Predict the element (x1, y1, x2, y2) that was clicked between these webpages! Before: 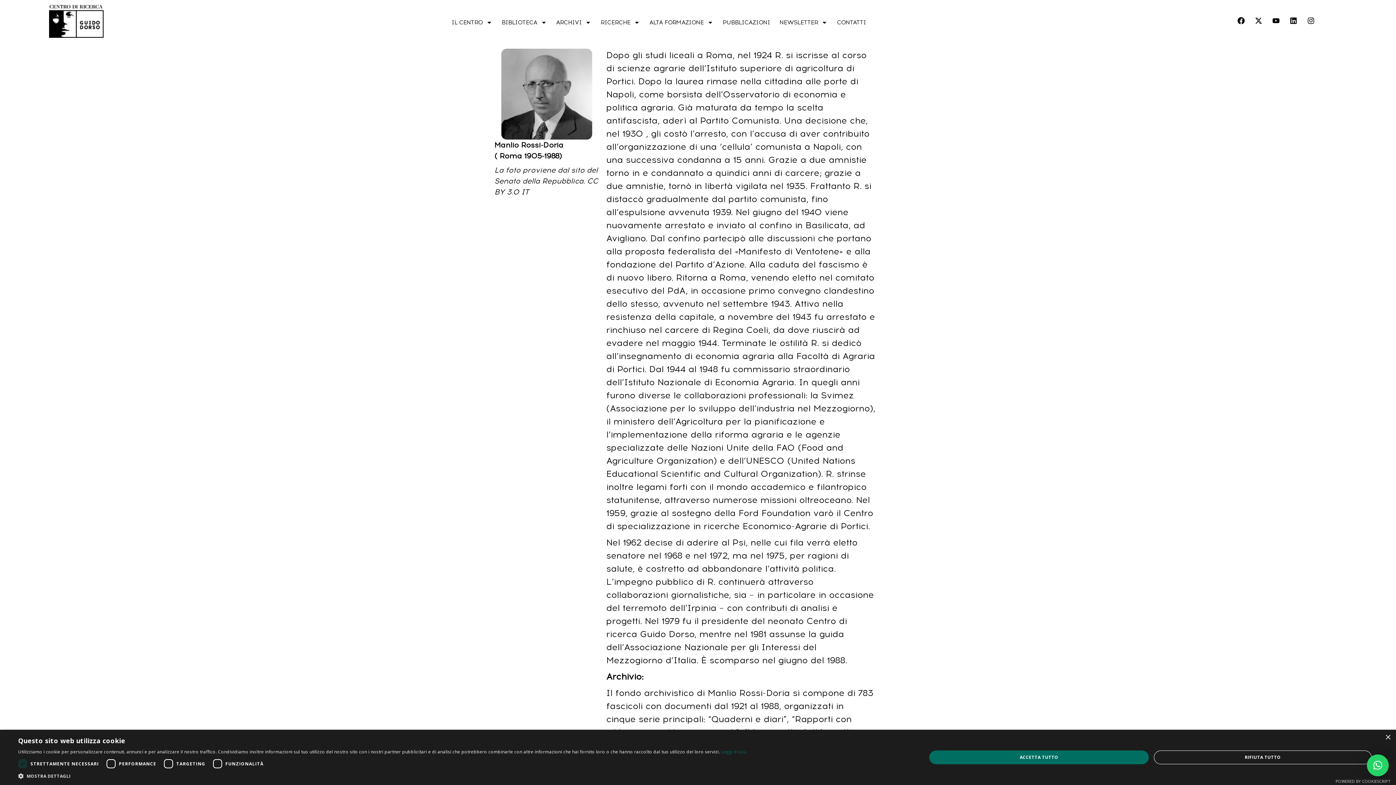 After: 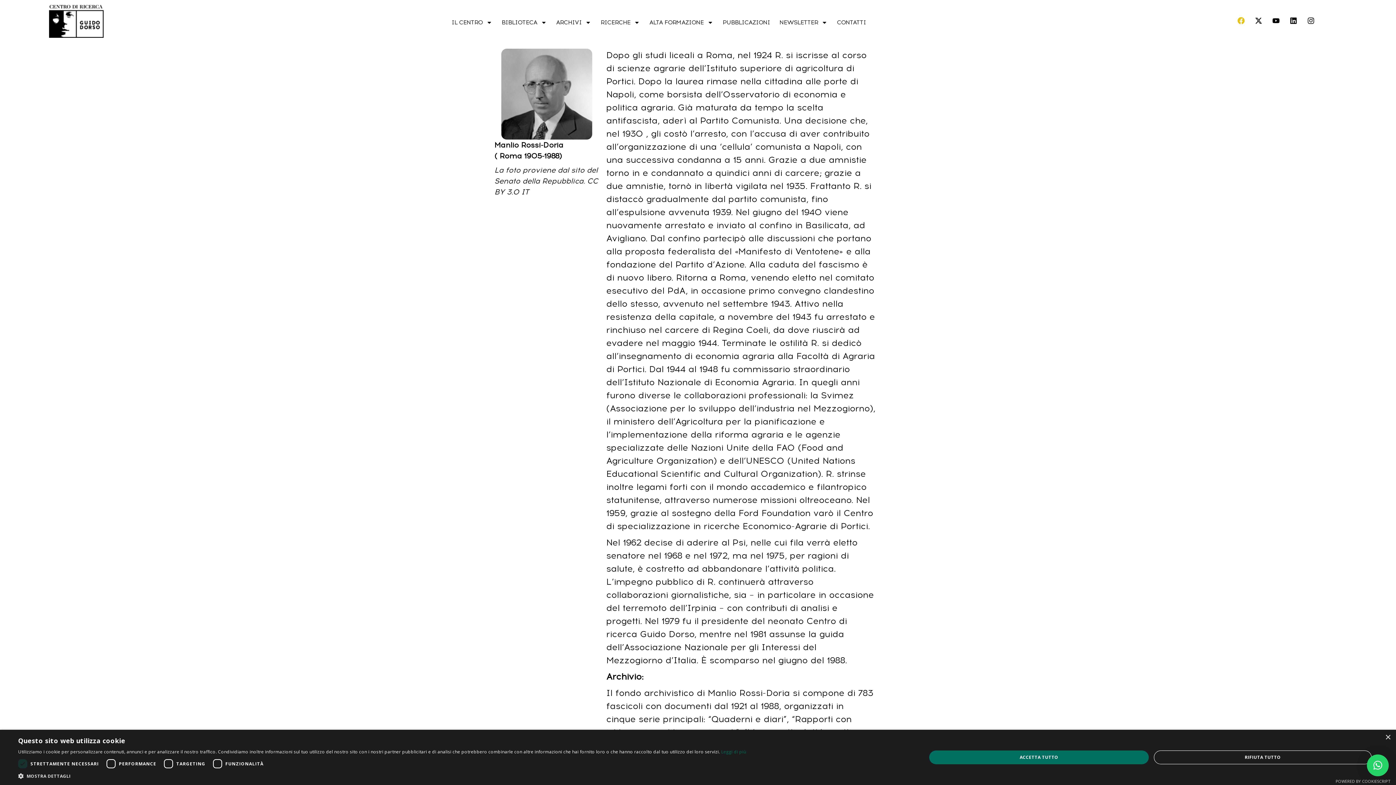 Action: bbox: (1234, 13, 1248, 28) label: Facebook